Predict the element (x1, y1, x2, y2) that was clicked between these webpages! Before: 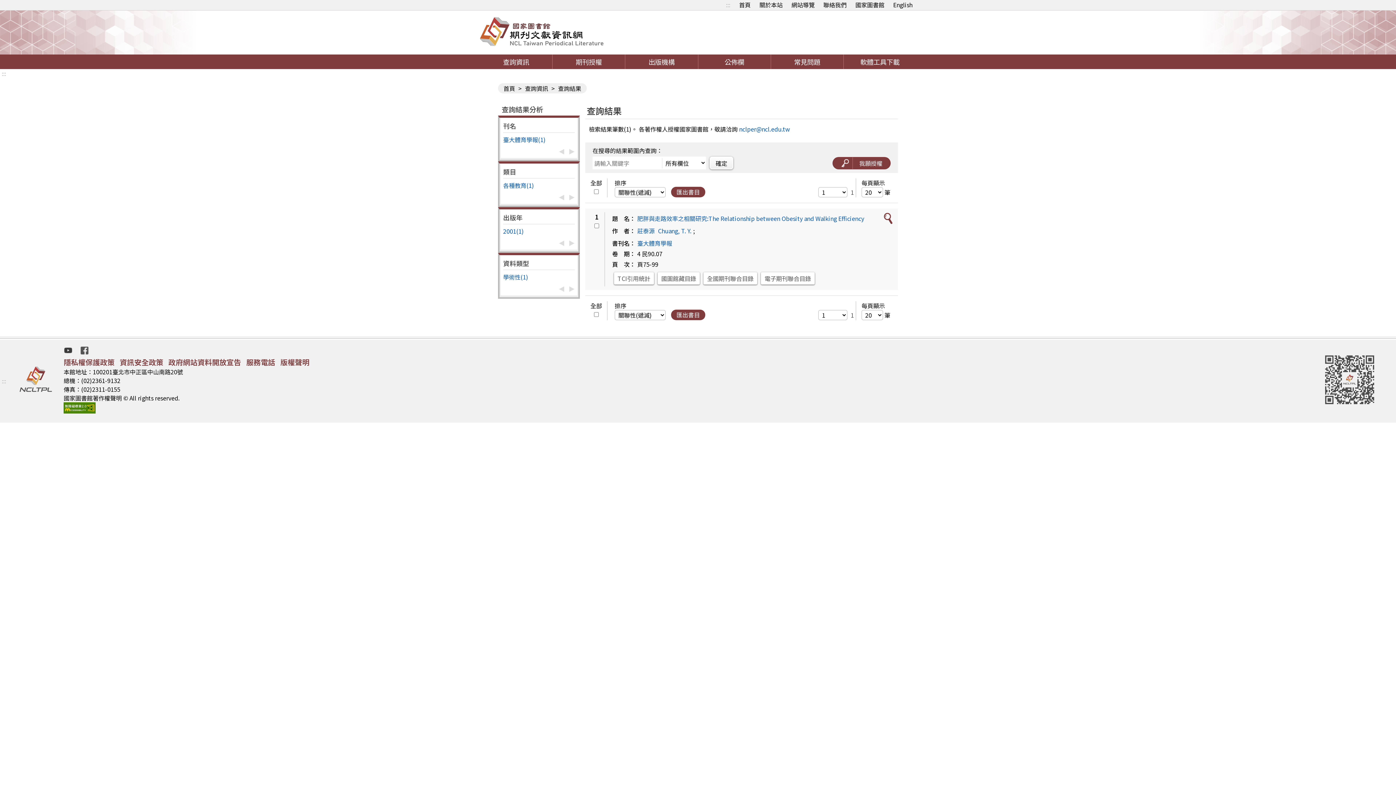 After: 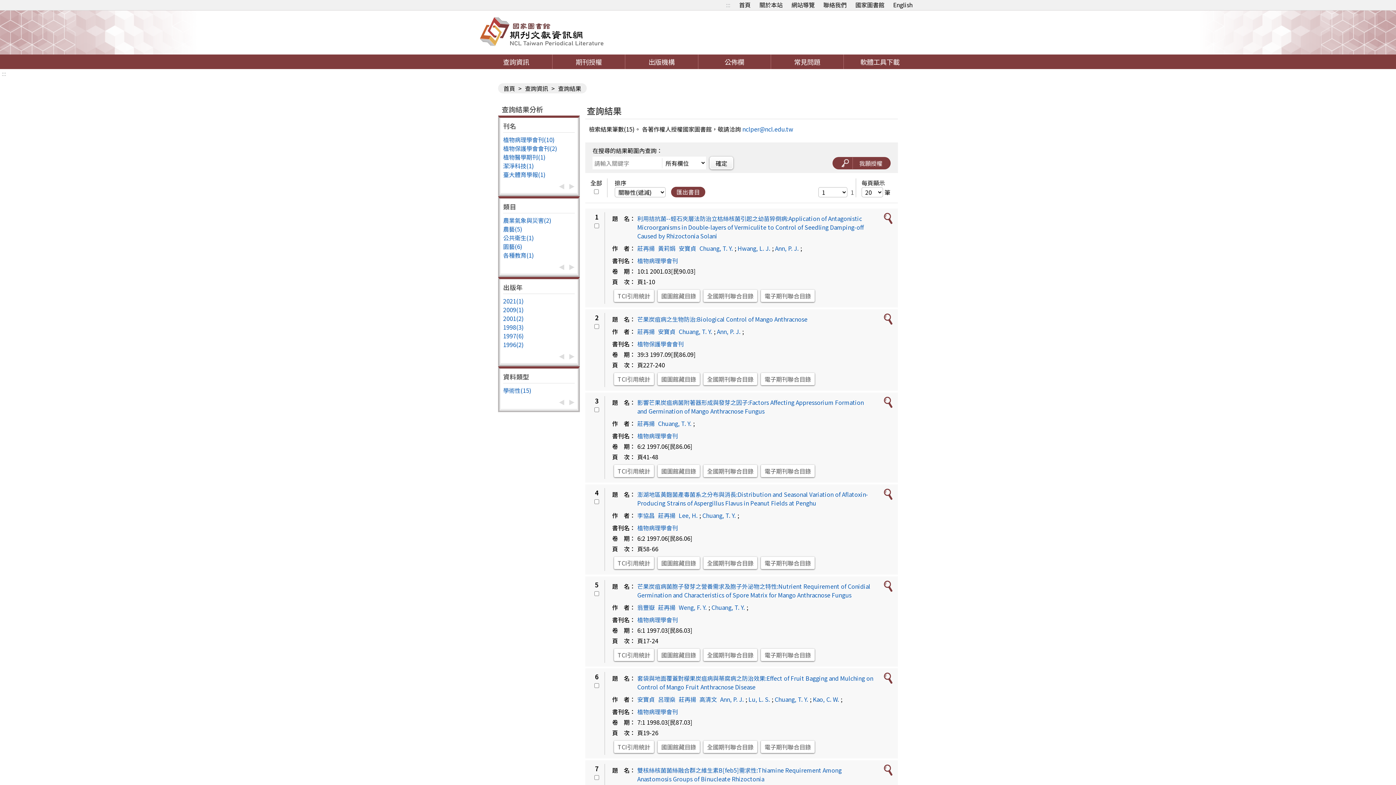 Action: bbox: (658, 226, 691, 235) label: Chuang, T. Y.